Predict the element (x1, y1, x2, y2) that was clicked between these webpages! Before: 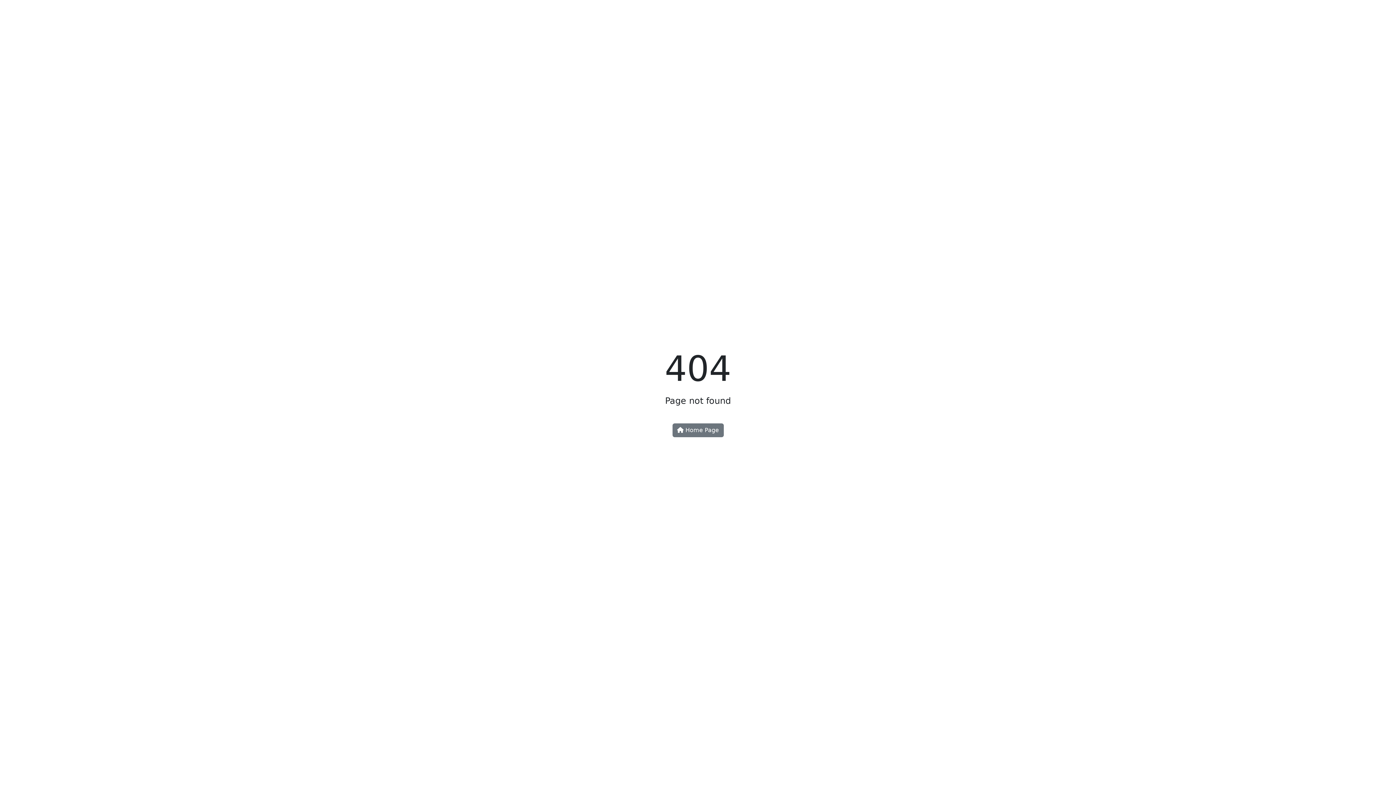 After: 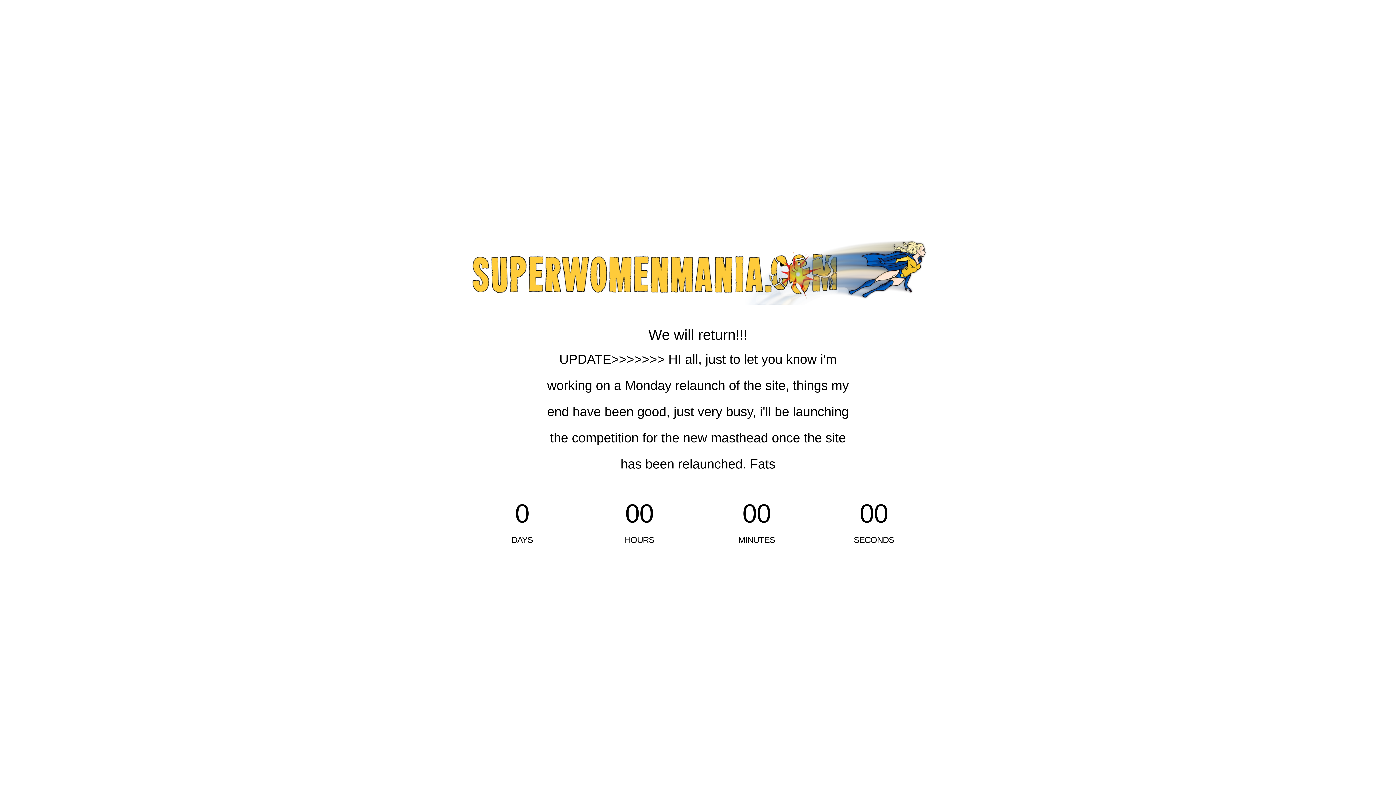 Action: bbox: (672, 423, 723, 437) label:  Home Page